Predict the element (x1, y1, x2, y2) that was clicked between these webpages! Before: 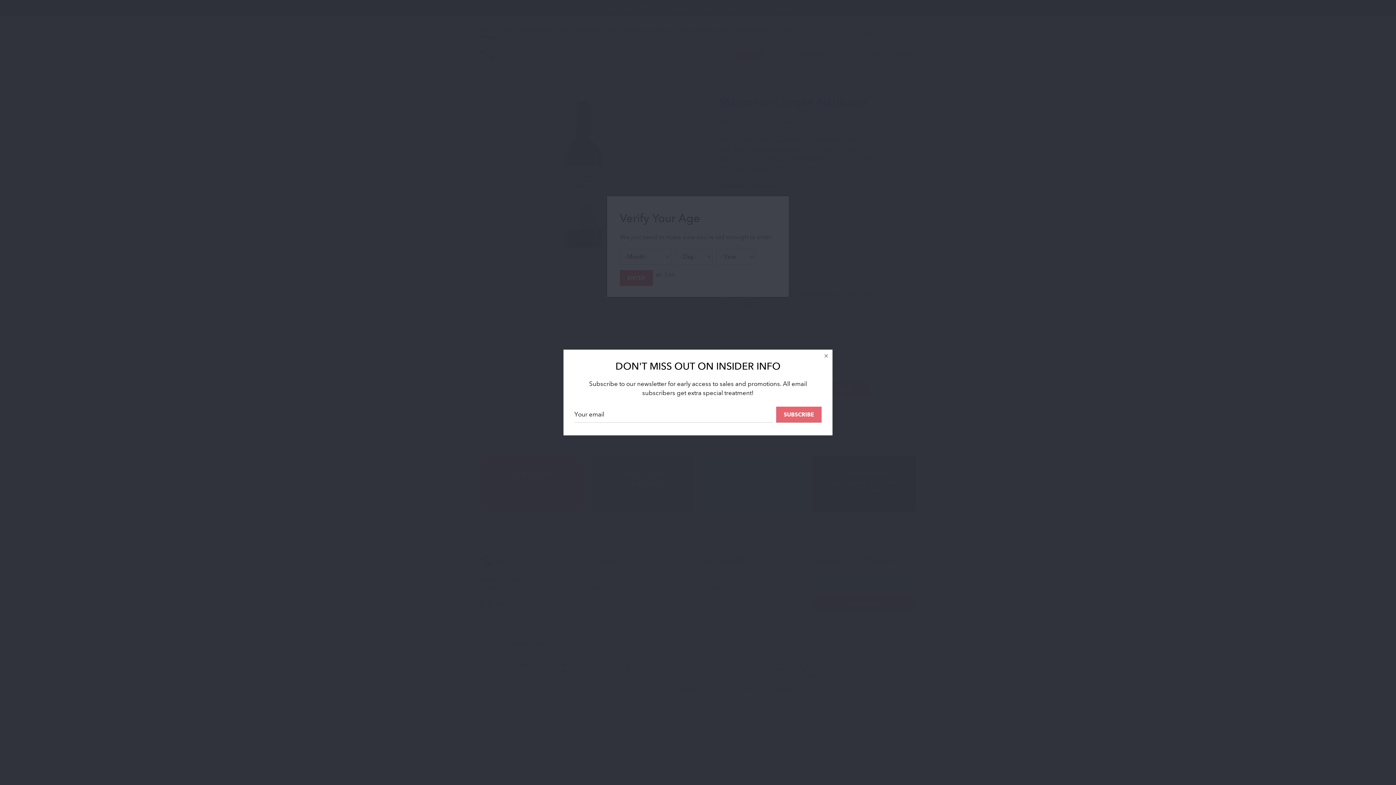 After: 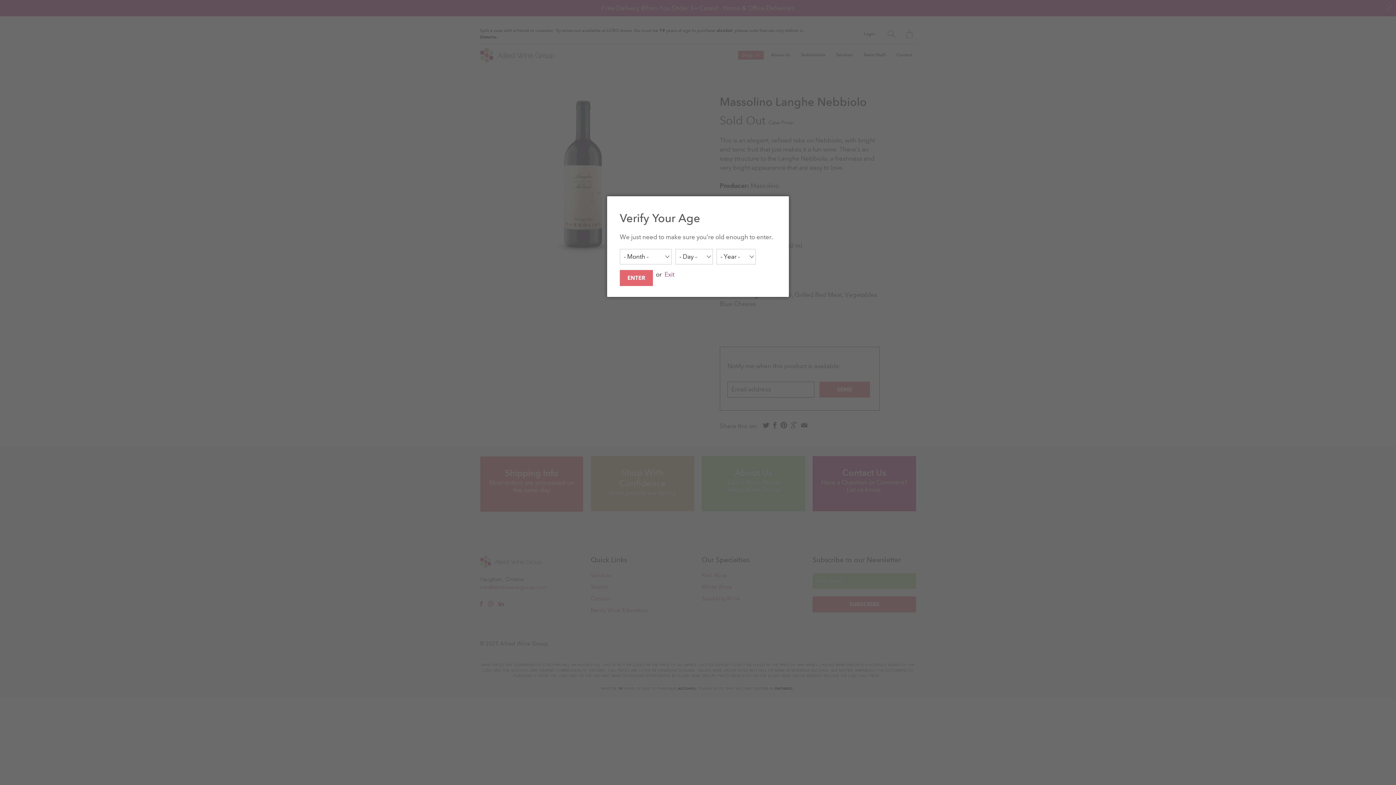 Action: label: Close bbox: (820, 349, 832, 362)